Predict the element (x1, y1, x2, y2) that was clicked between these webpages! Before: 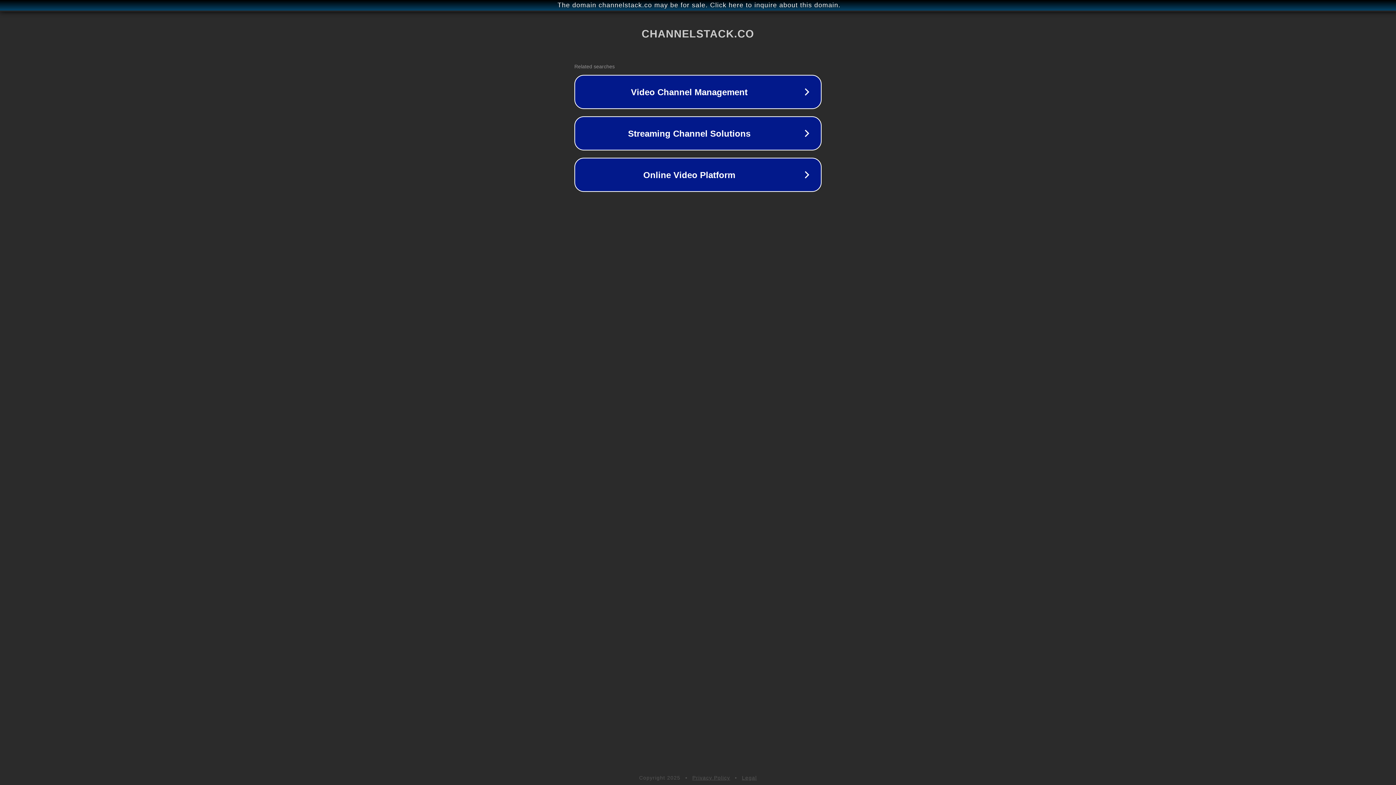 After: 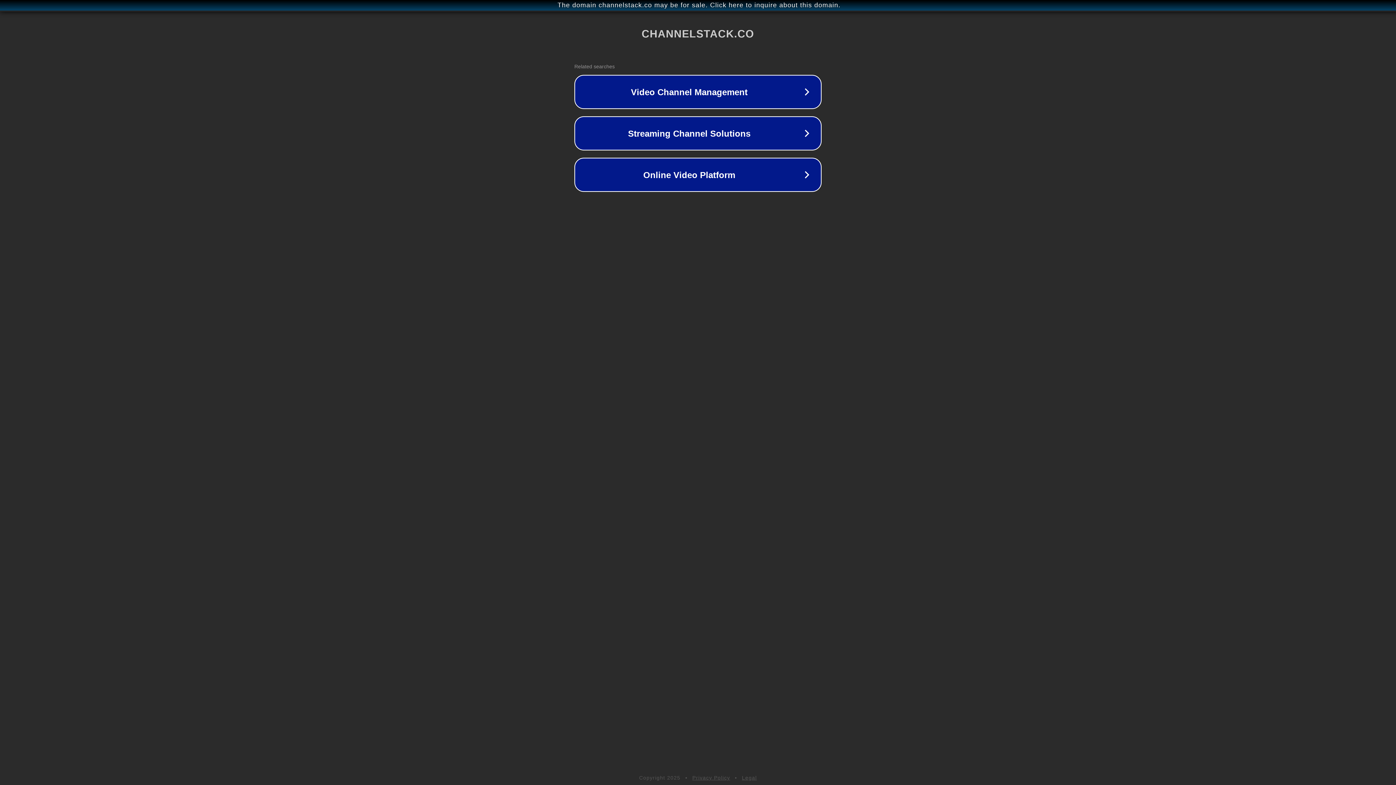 Action: bbox: (742, 775, 757, 781) label: Legal